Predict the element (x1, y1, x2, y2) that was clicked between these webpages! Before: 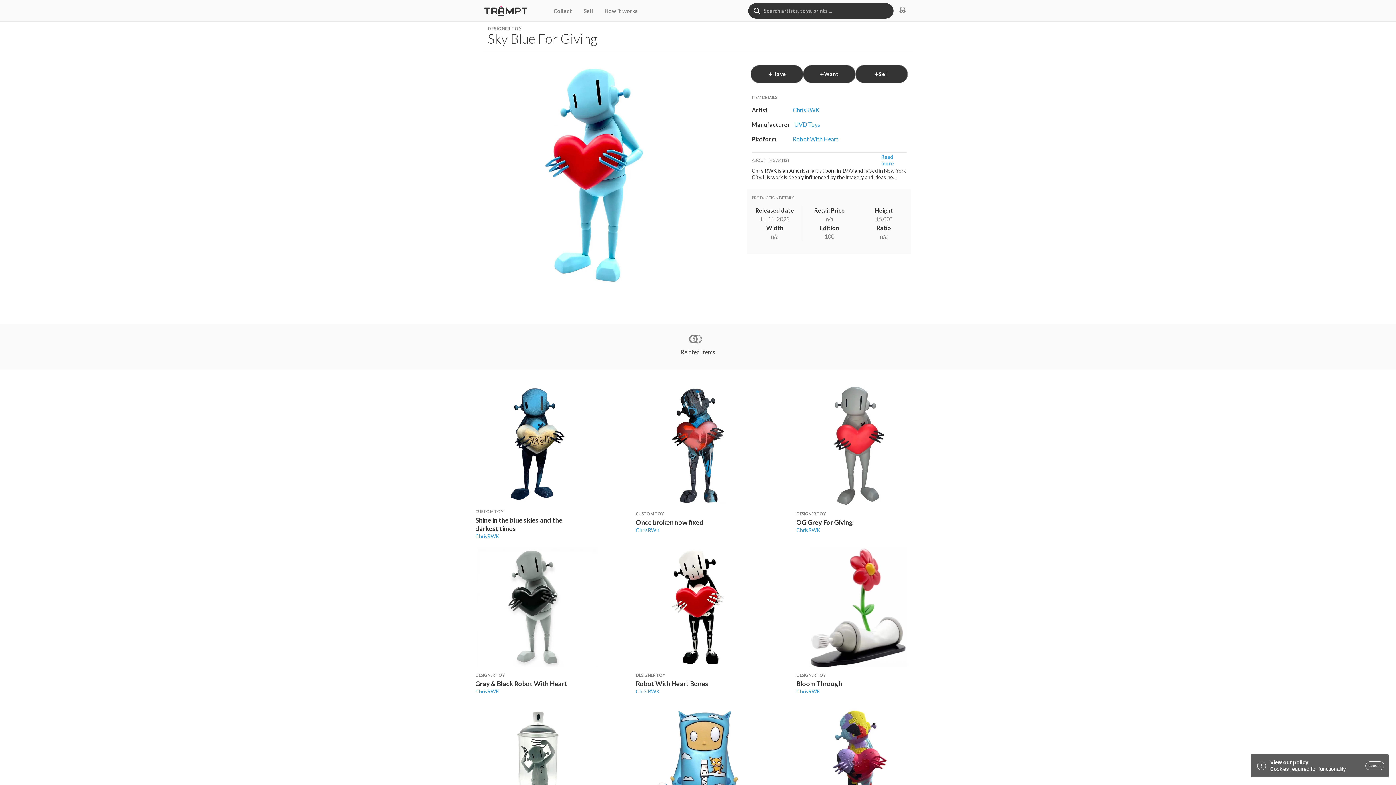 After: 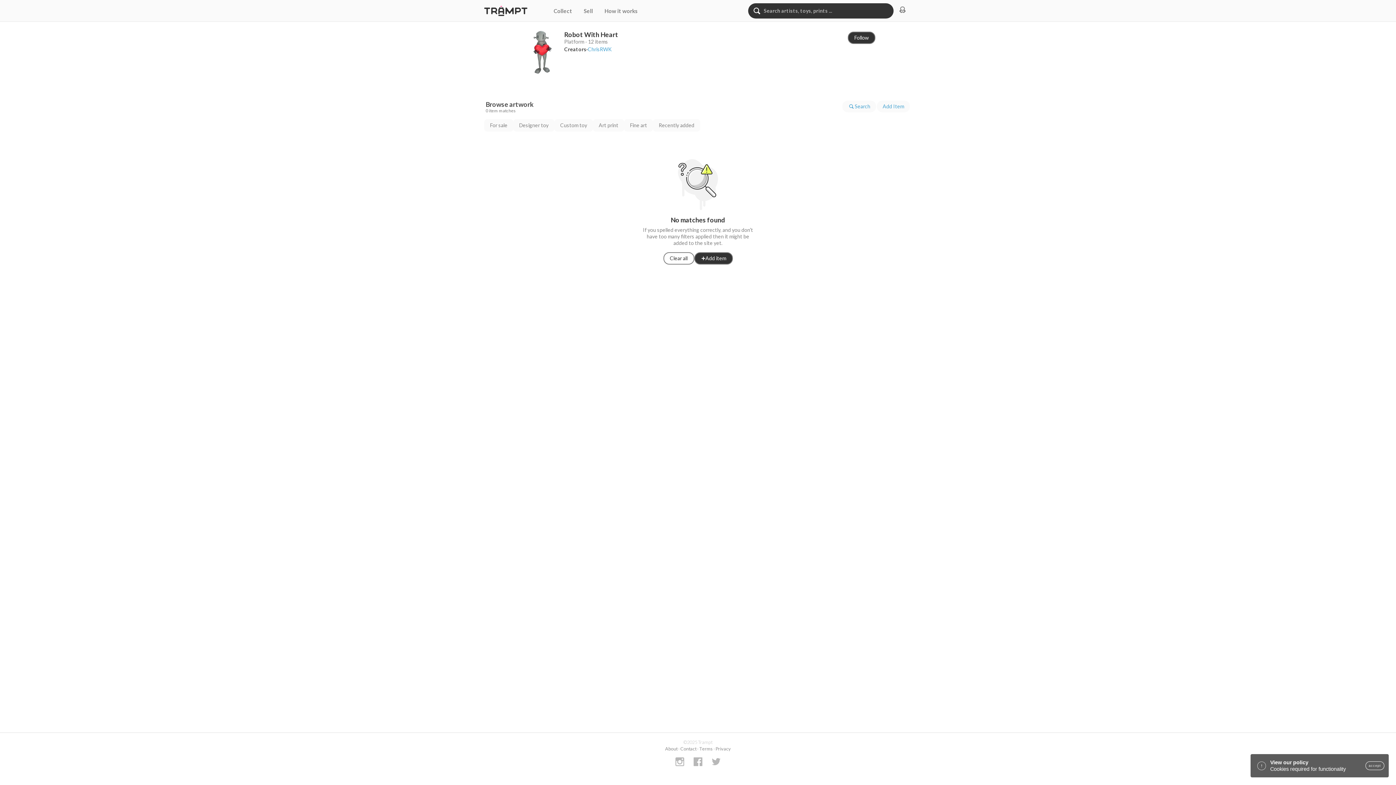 Action: bbox: (793, 134, 838, 143) label: Robot With Heart